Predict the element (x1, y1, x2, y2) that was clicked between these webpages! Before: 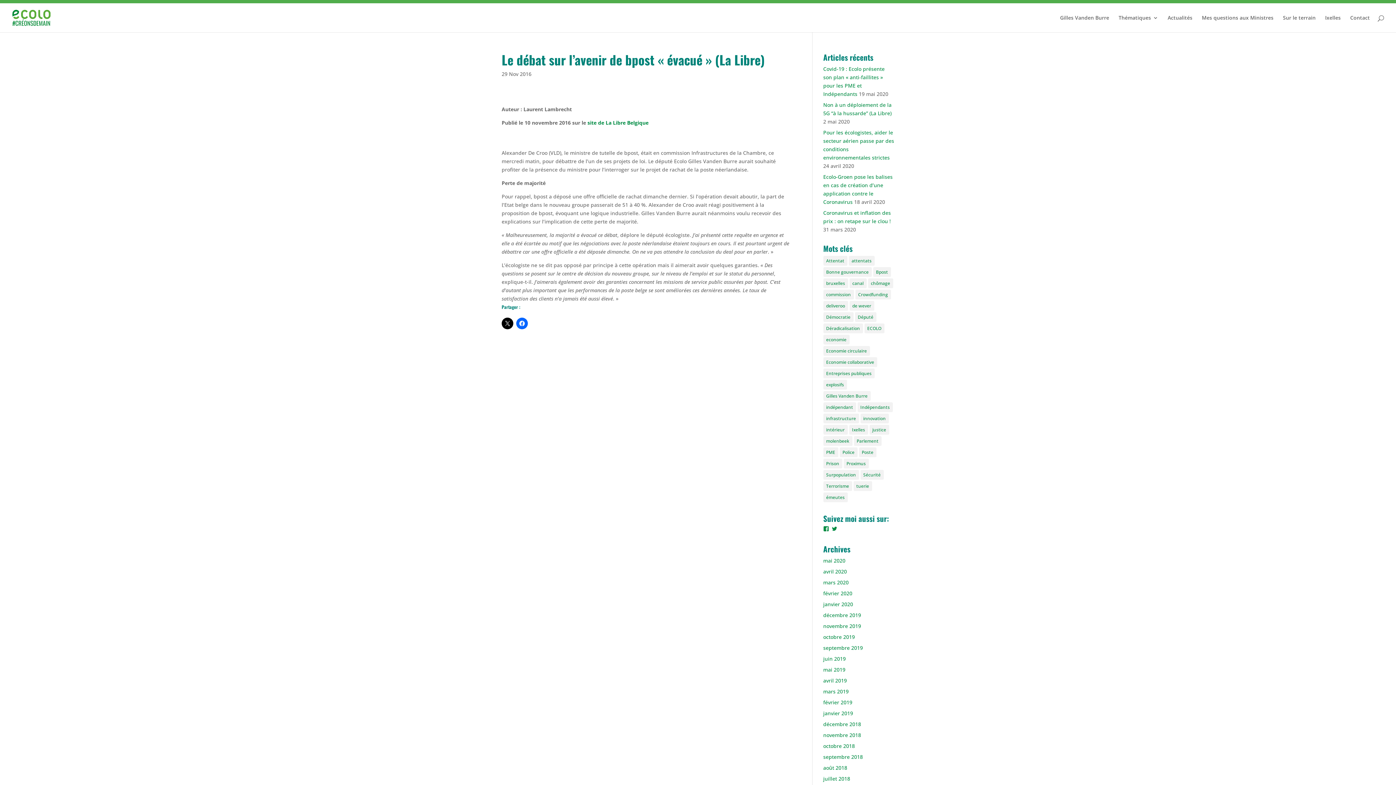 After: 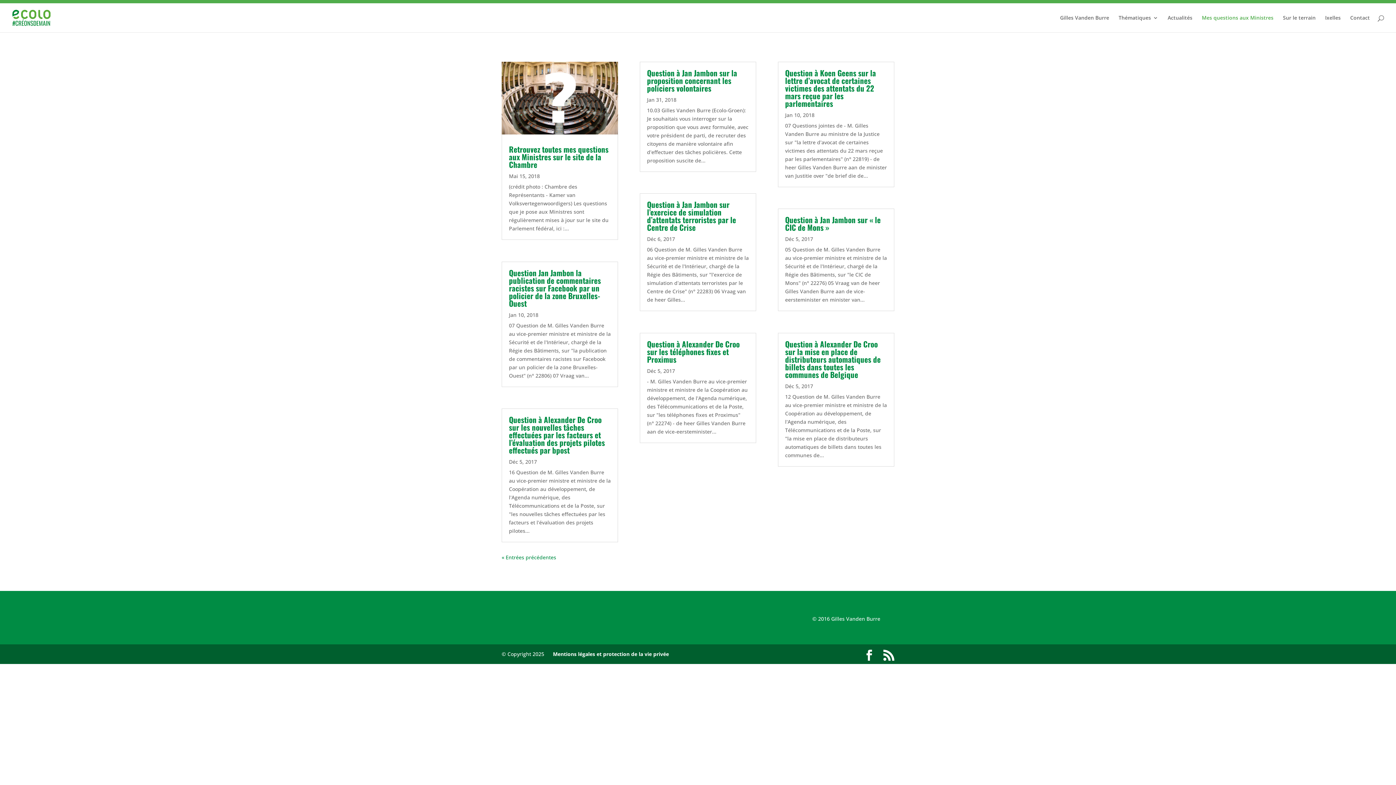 Action: label: Mes questions aux Ministres bbox: (1202, 15, 1273, 32)